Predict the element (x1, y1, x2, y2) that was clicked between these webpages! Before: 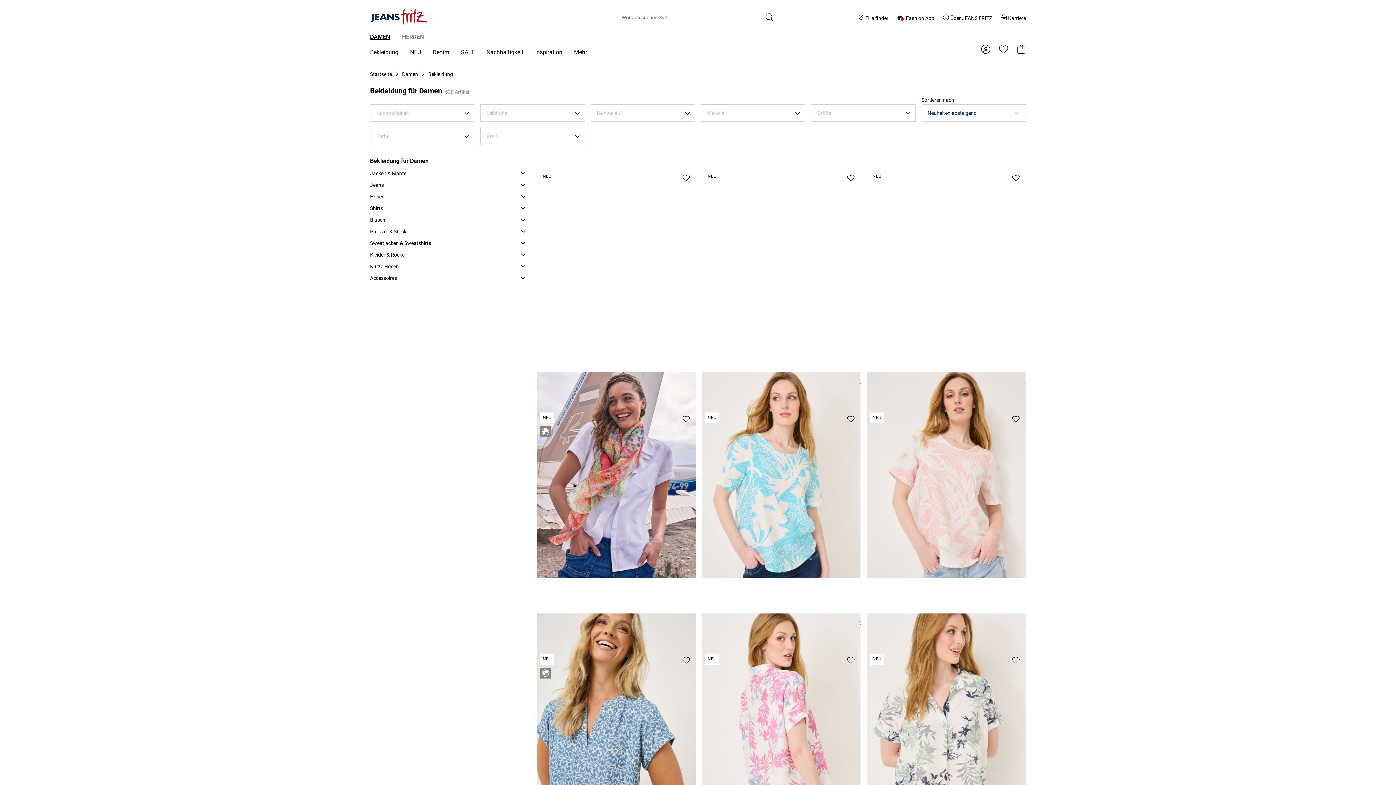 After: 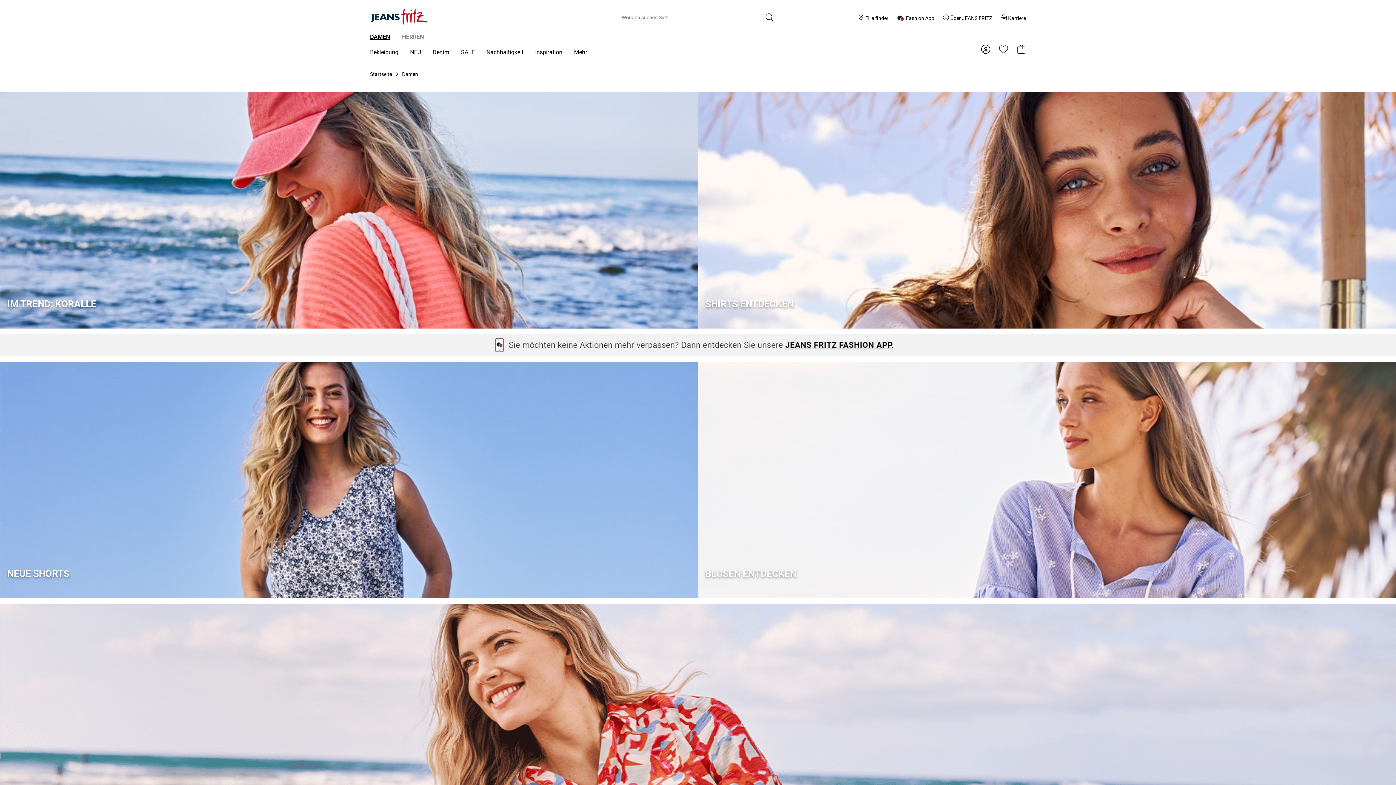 Action: label: DAMEN bbox: (370, 29, 399, 41)